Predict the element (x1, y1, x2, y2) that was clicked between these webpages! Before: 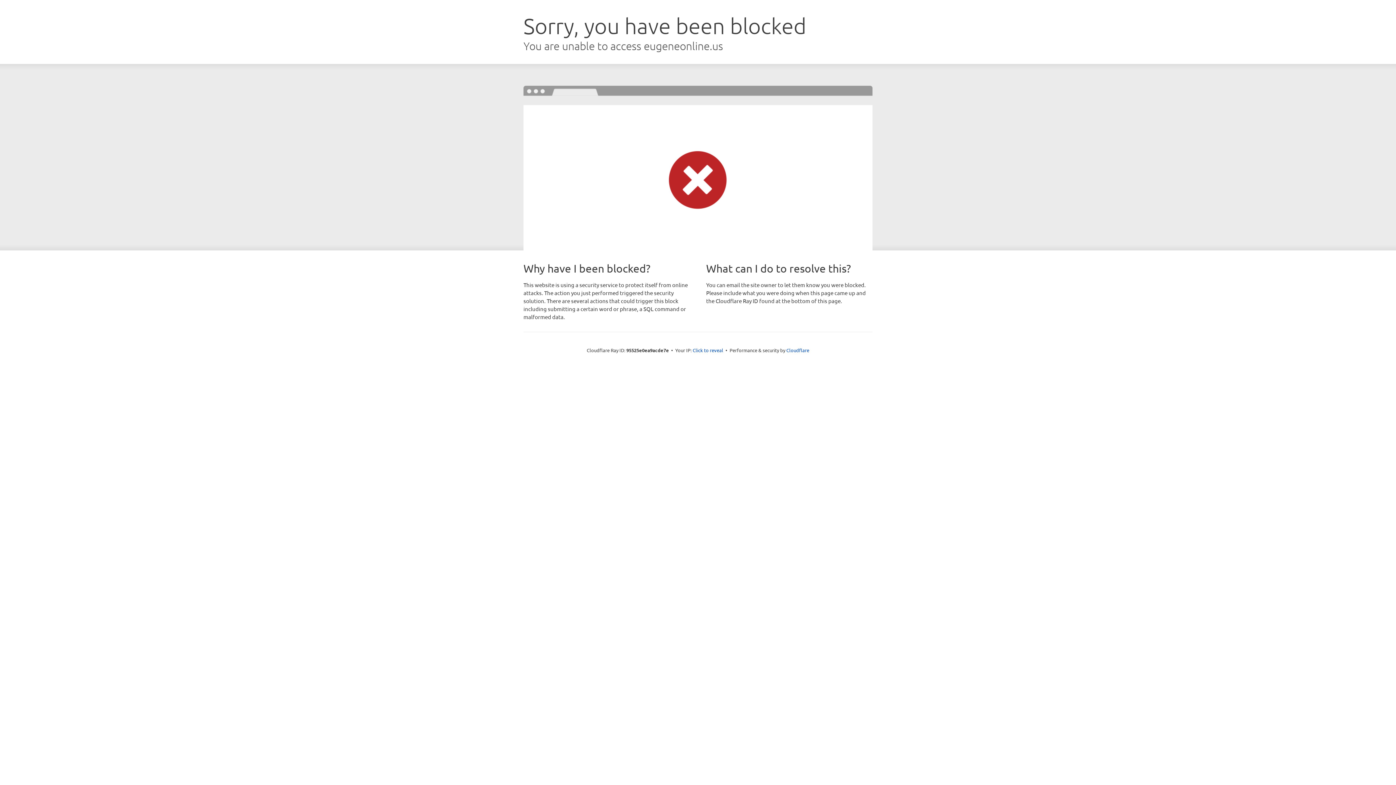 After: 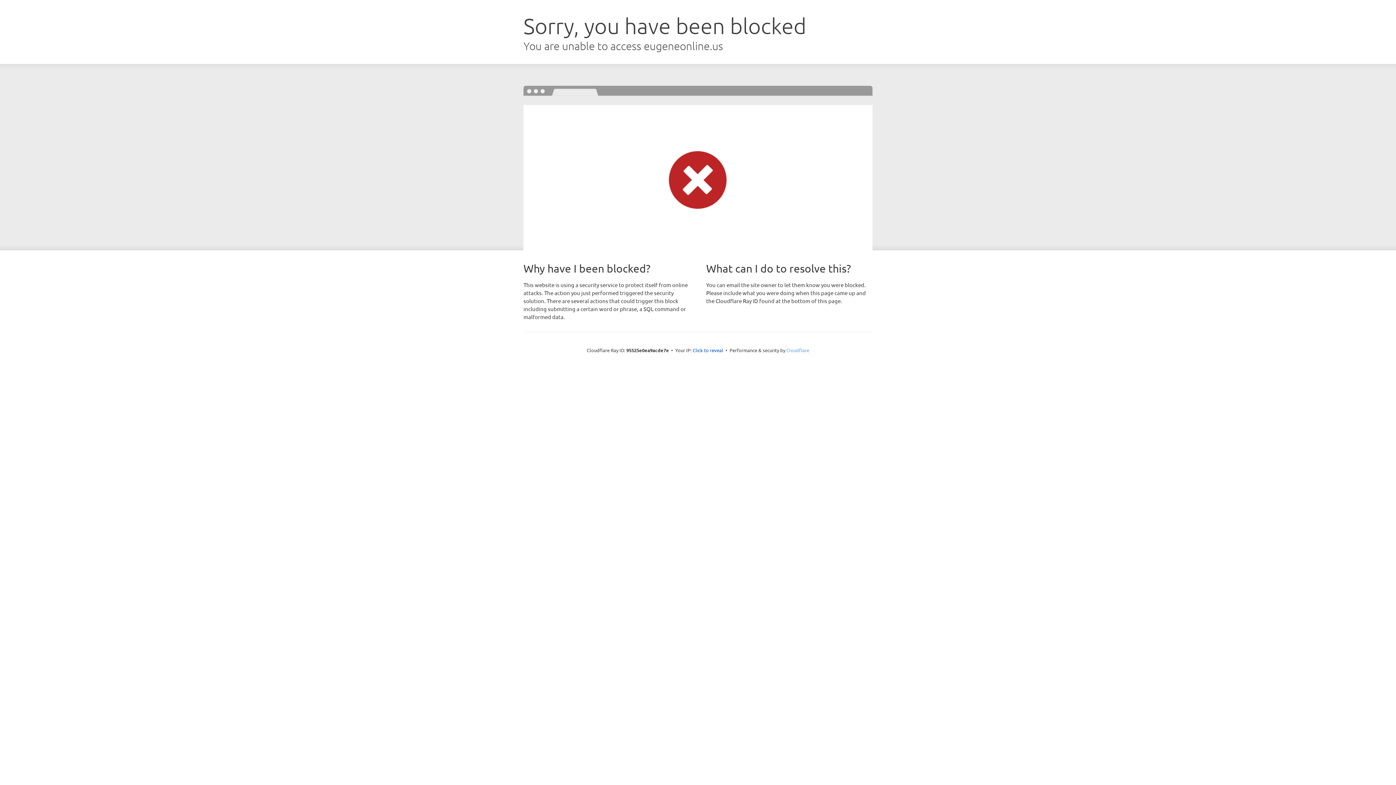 Action: bbox: (786, 347, 809, 353) label: Cloudflare